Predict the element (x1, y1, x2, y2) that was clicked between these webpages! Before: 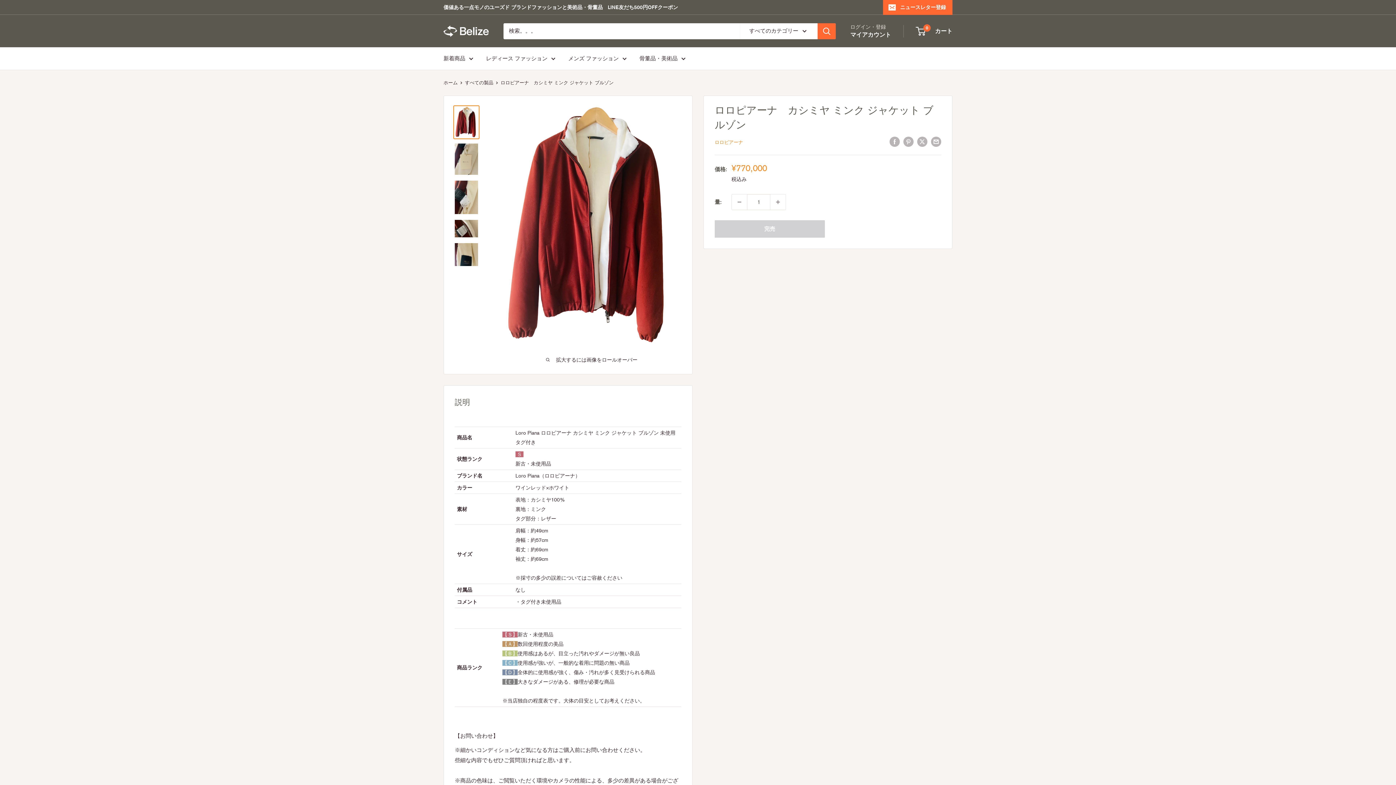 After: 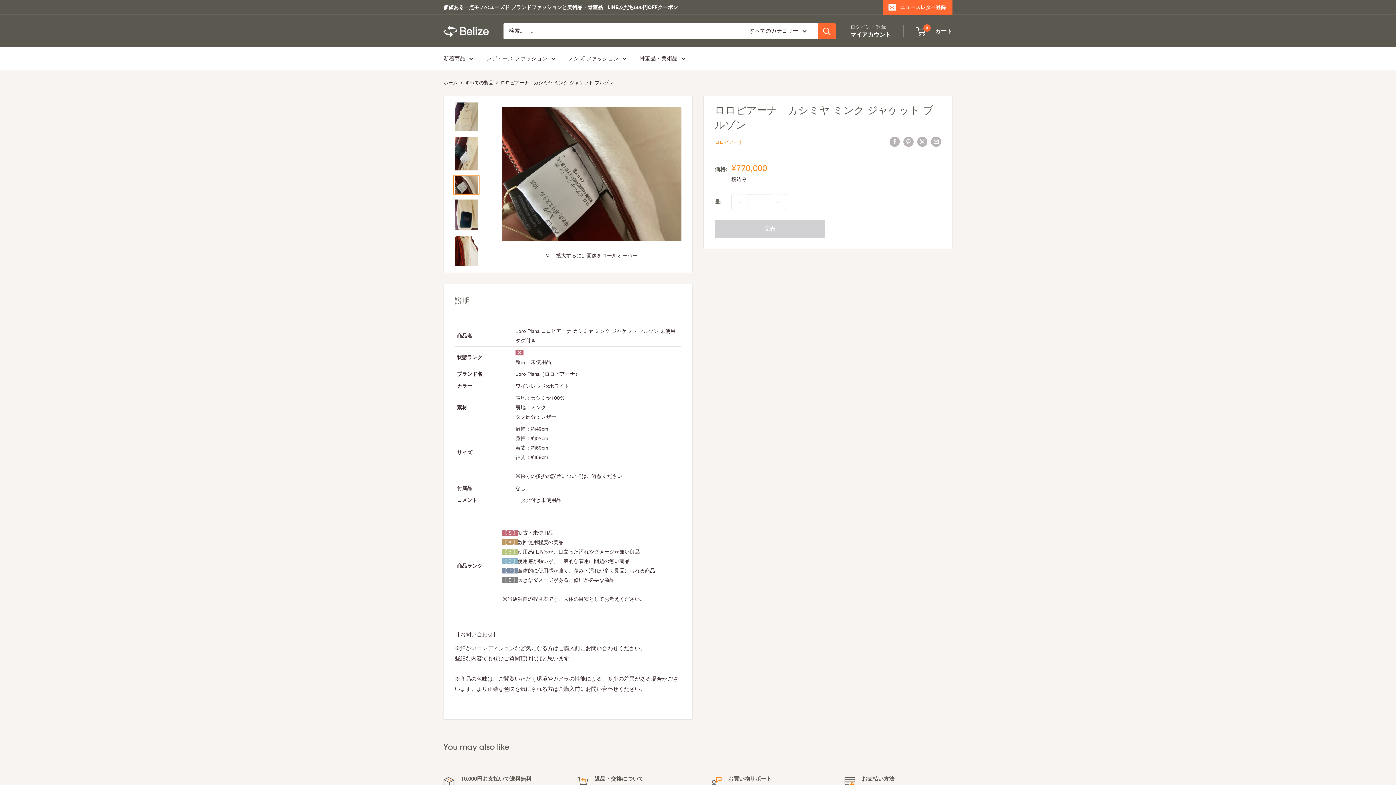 Action: bbox: (453, 218, 479, 238)